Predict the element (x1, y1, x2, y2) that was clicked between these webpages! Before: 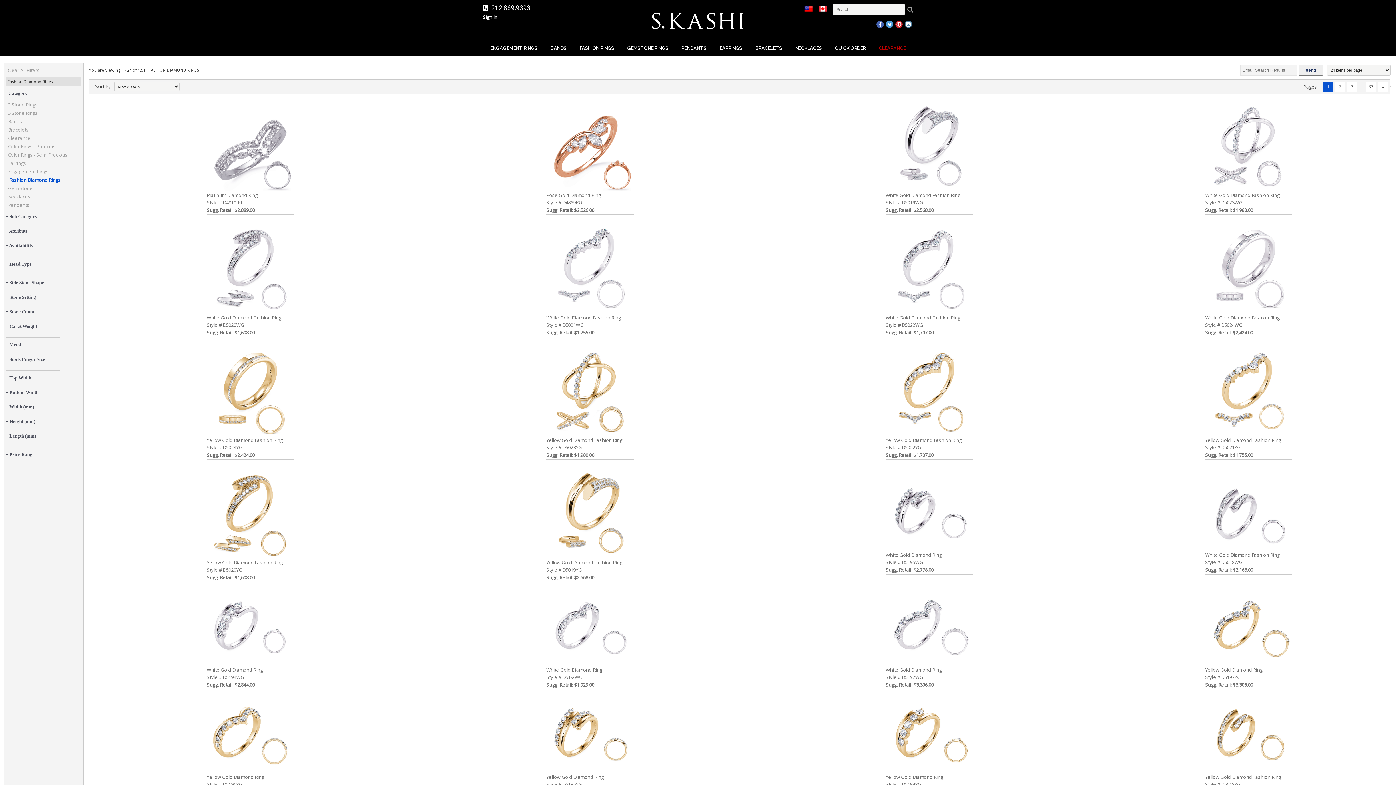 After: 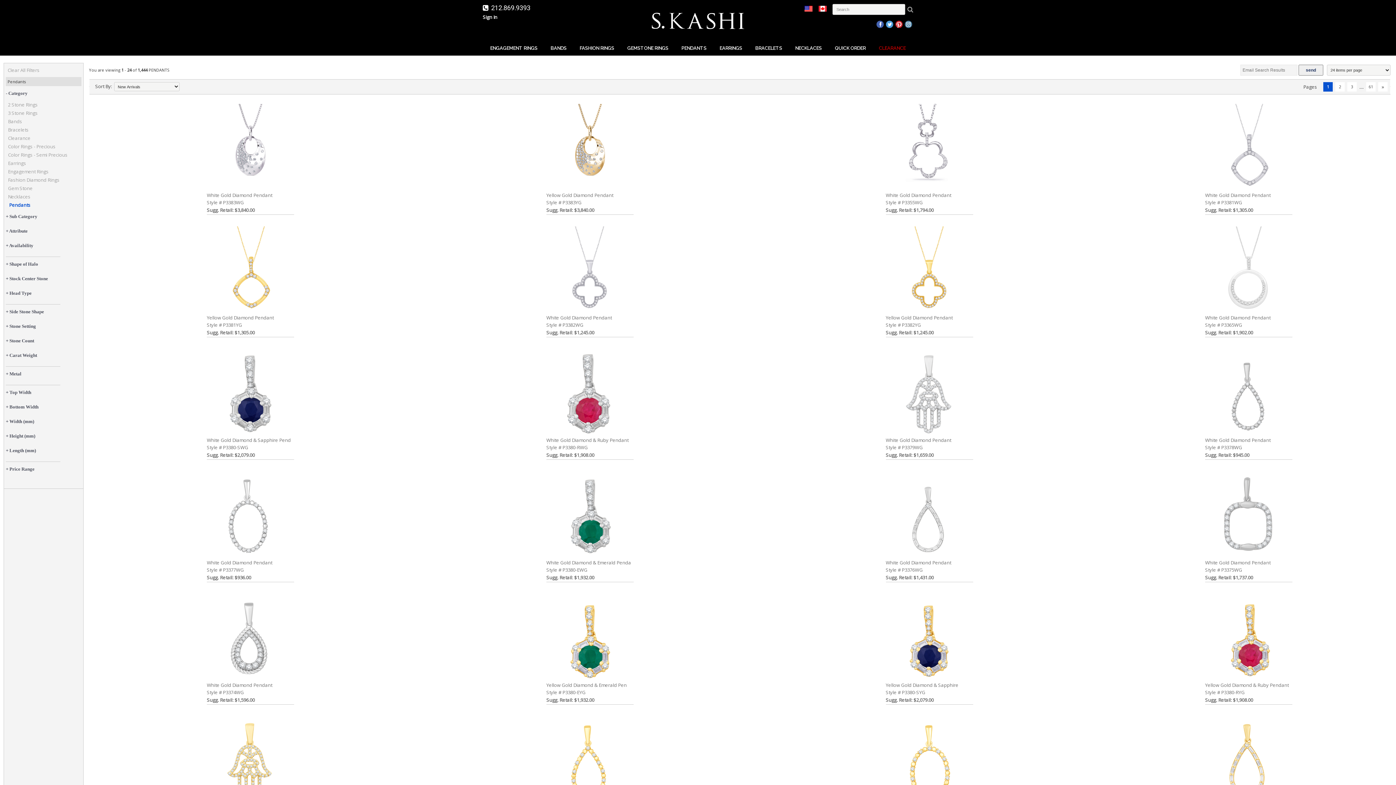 Action: bbox: (8, 201, 29, 208) label: Pendants